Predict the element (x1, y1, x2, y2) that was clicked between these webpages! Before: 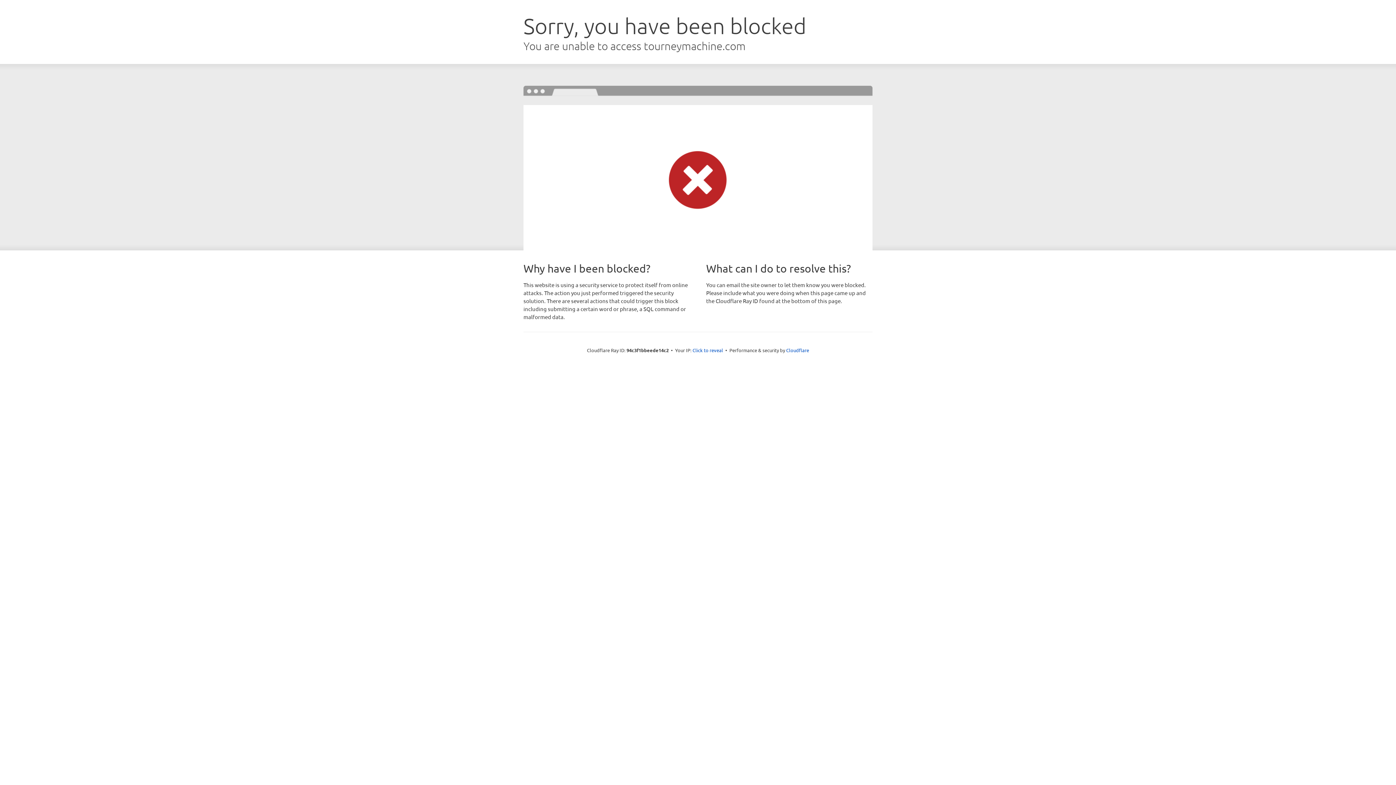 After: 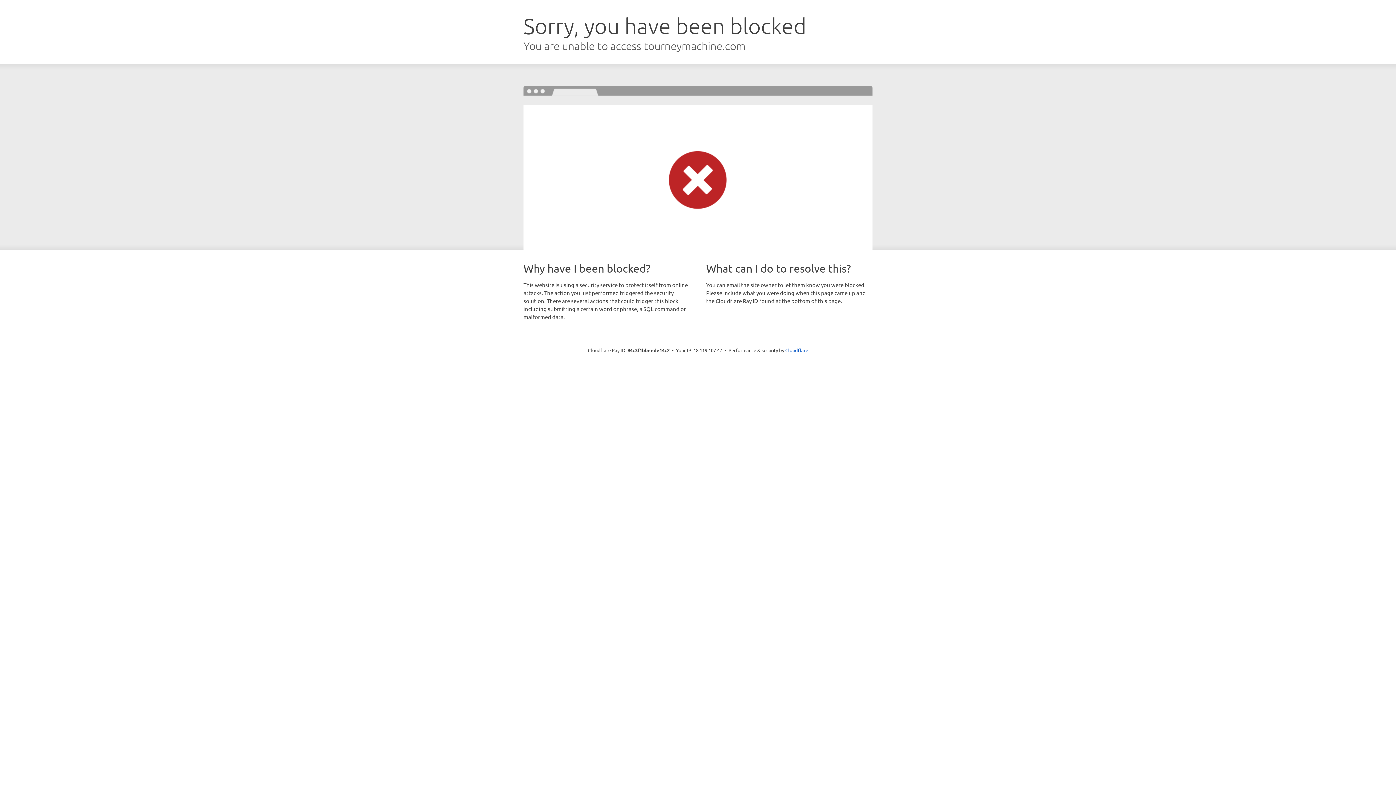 Action: label: Click to reveal bbox: (692, 346, 723, 353)